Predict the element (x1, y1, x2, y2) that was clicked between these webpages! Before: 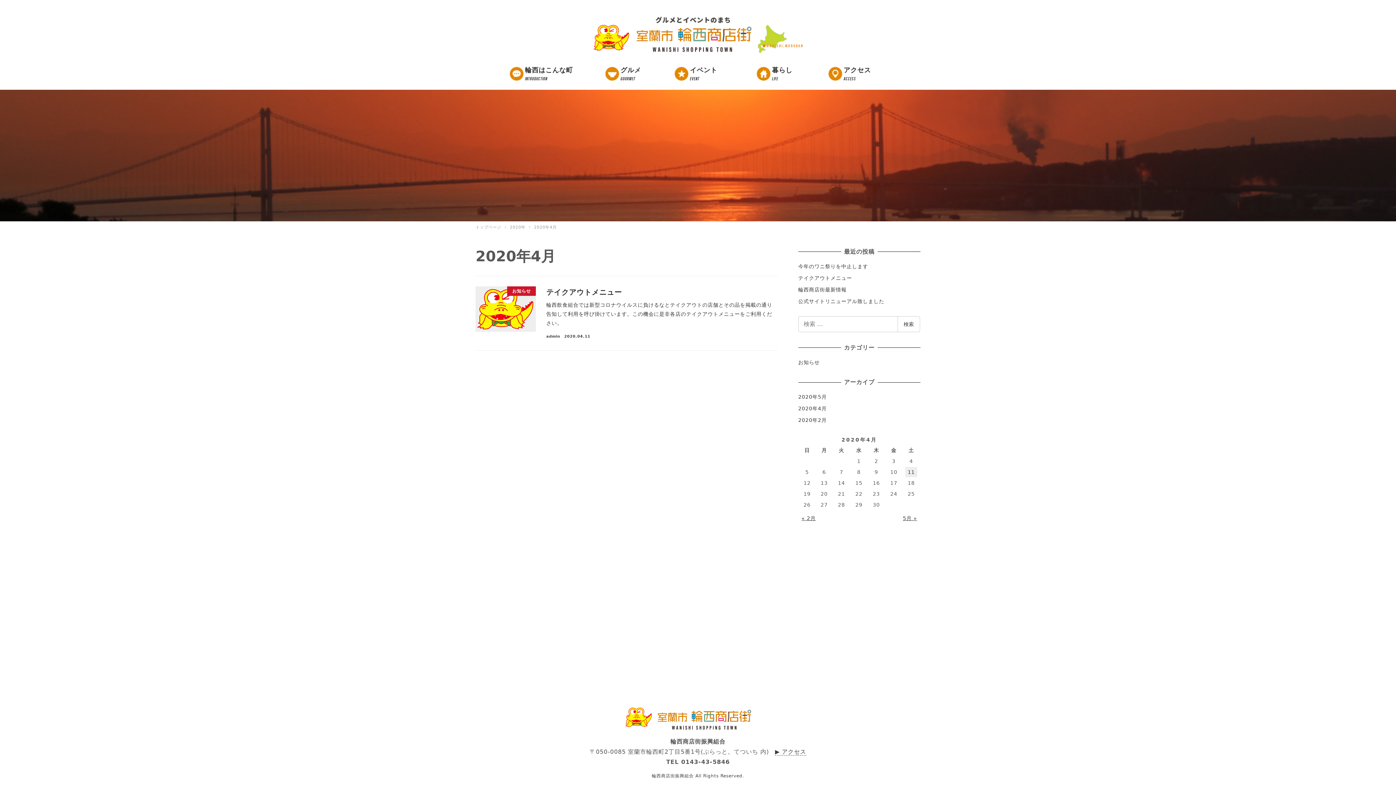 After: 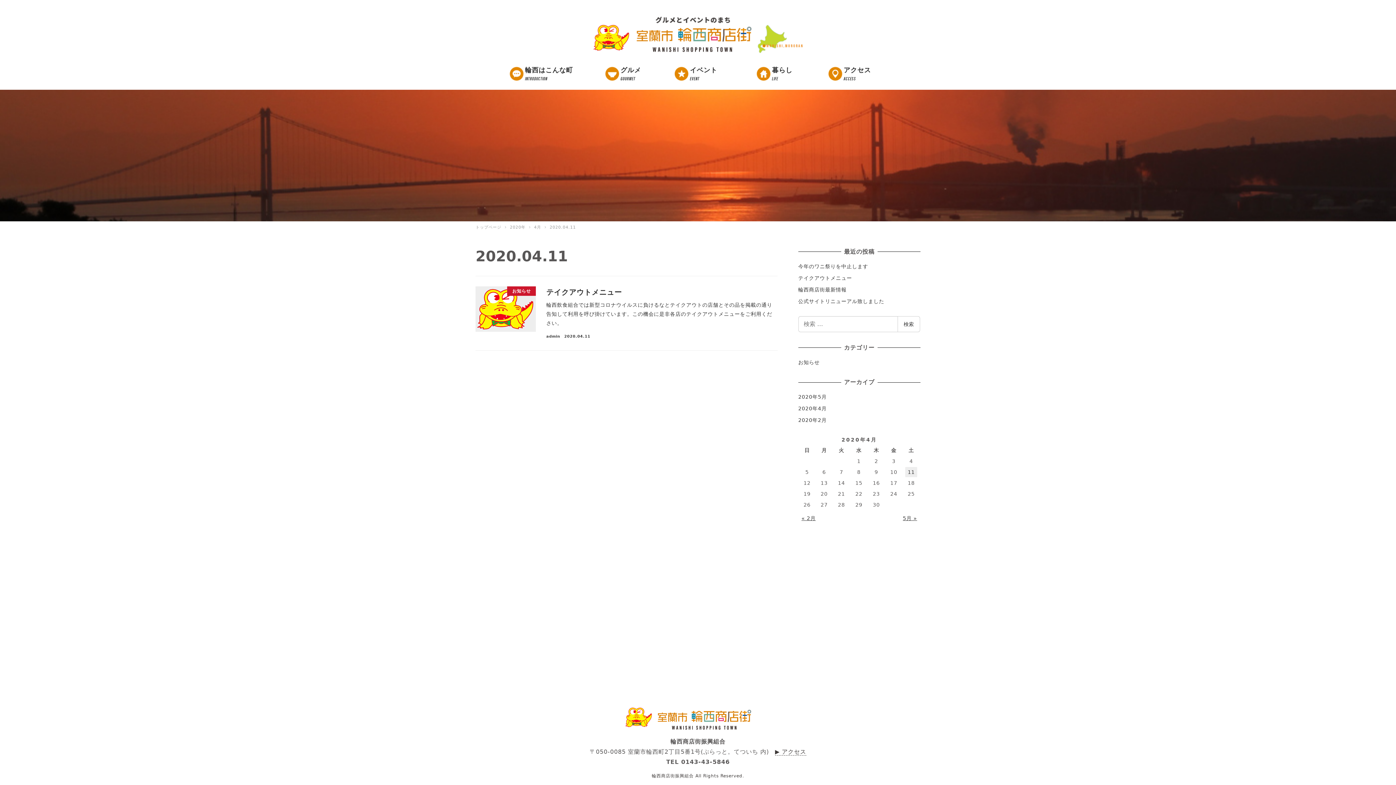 Action: label: 2020年4月11日 に投稿を公開 bbox: (905, 467, 917, 477)